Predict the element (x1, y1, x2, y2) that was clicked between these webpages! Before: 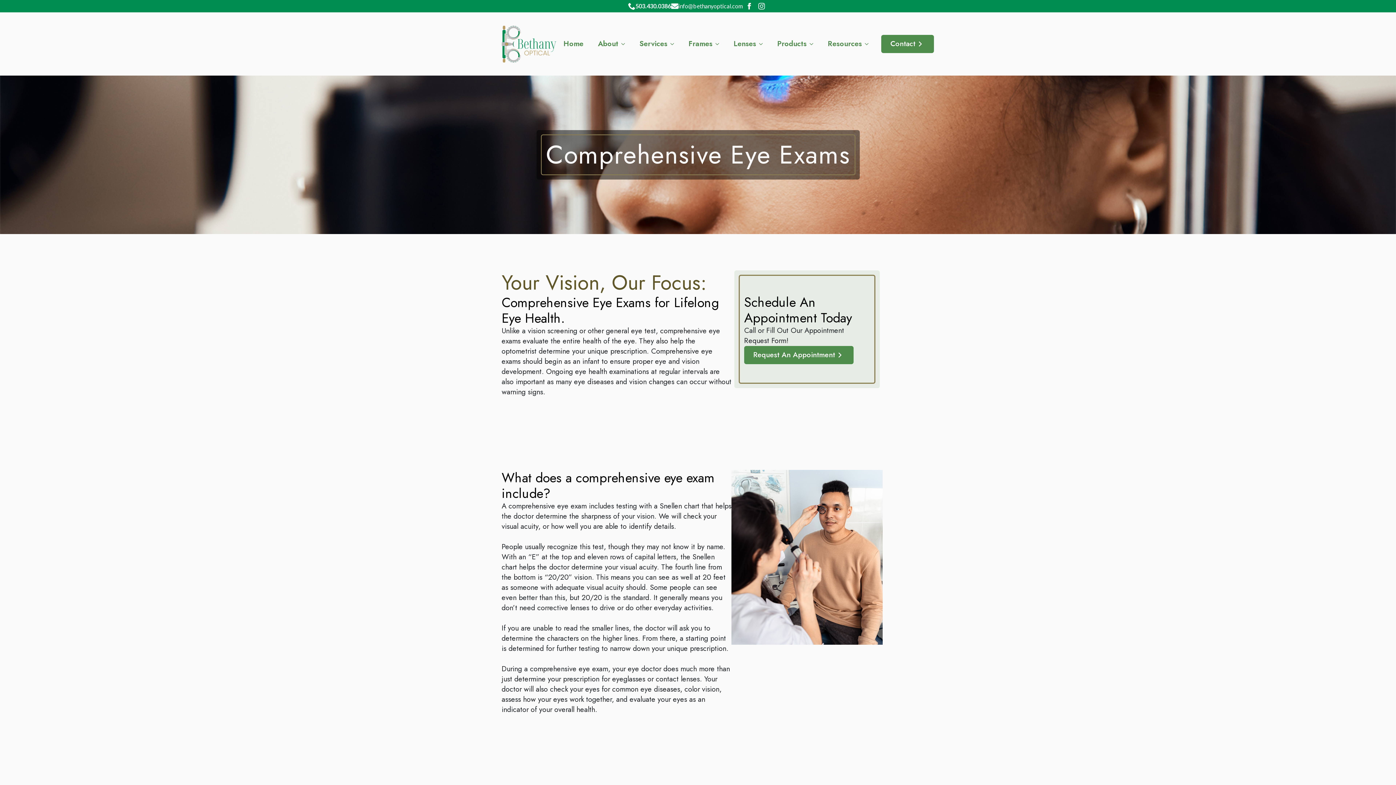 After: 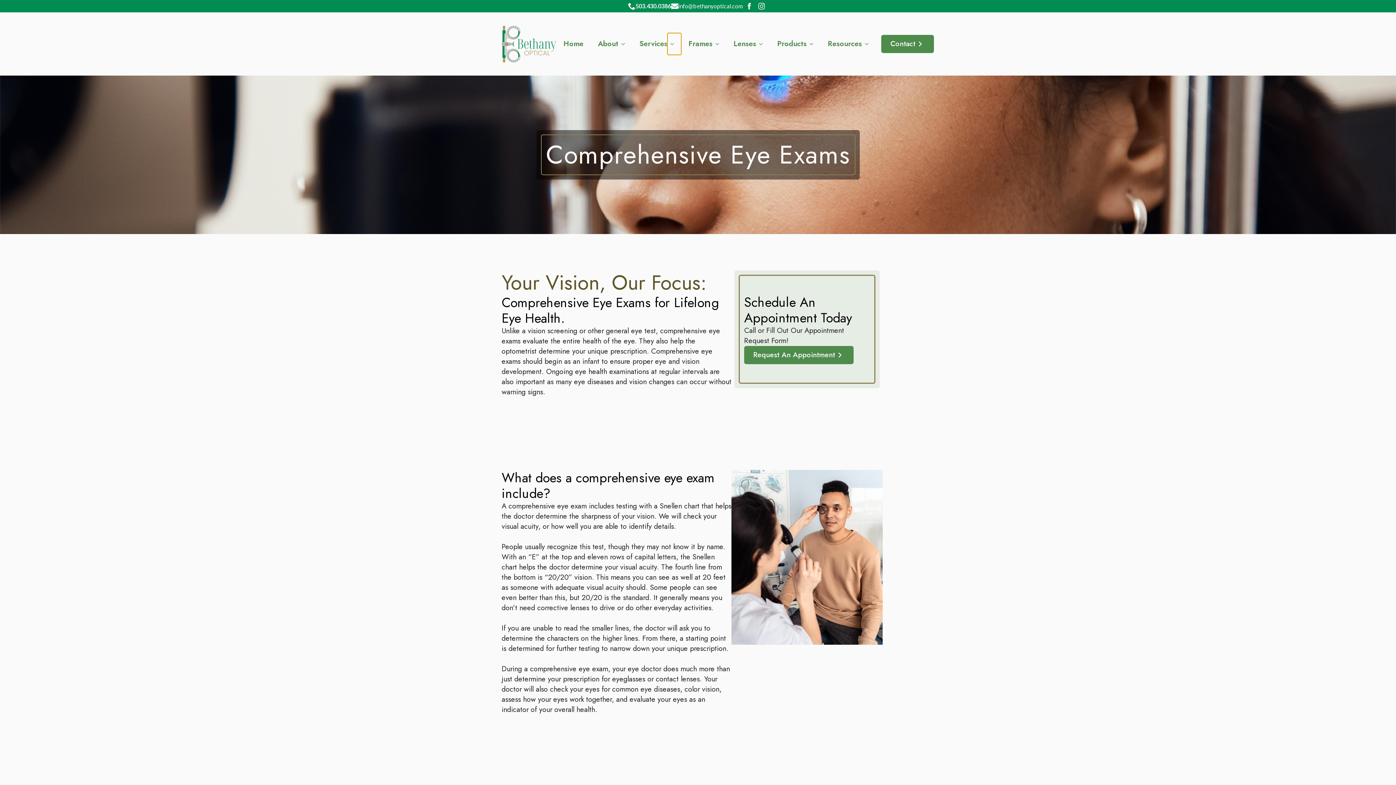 Action: label: Services Submenu bbox: (667, 33, 681, 54)